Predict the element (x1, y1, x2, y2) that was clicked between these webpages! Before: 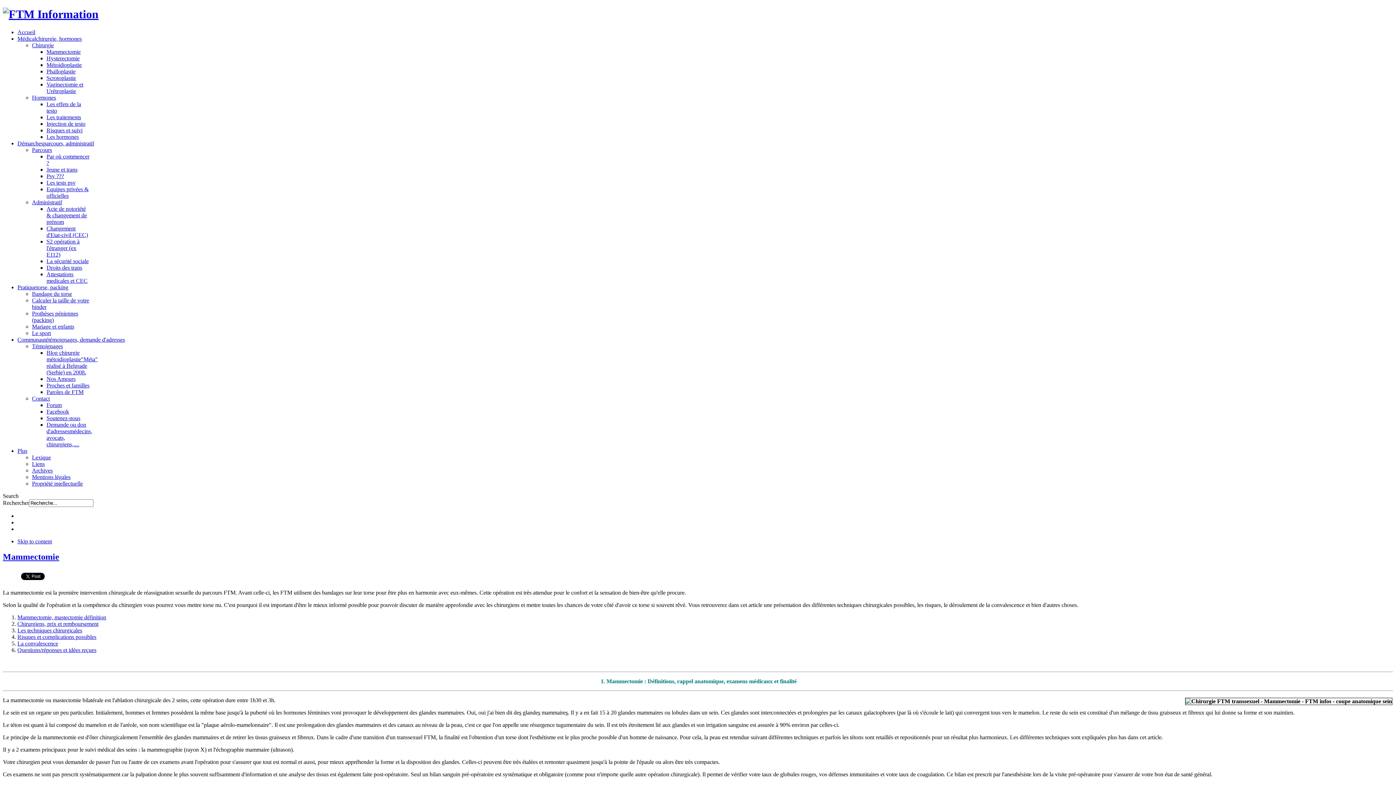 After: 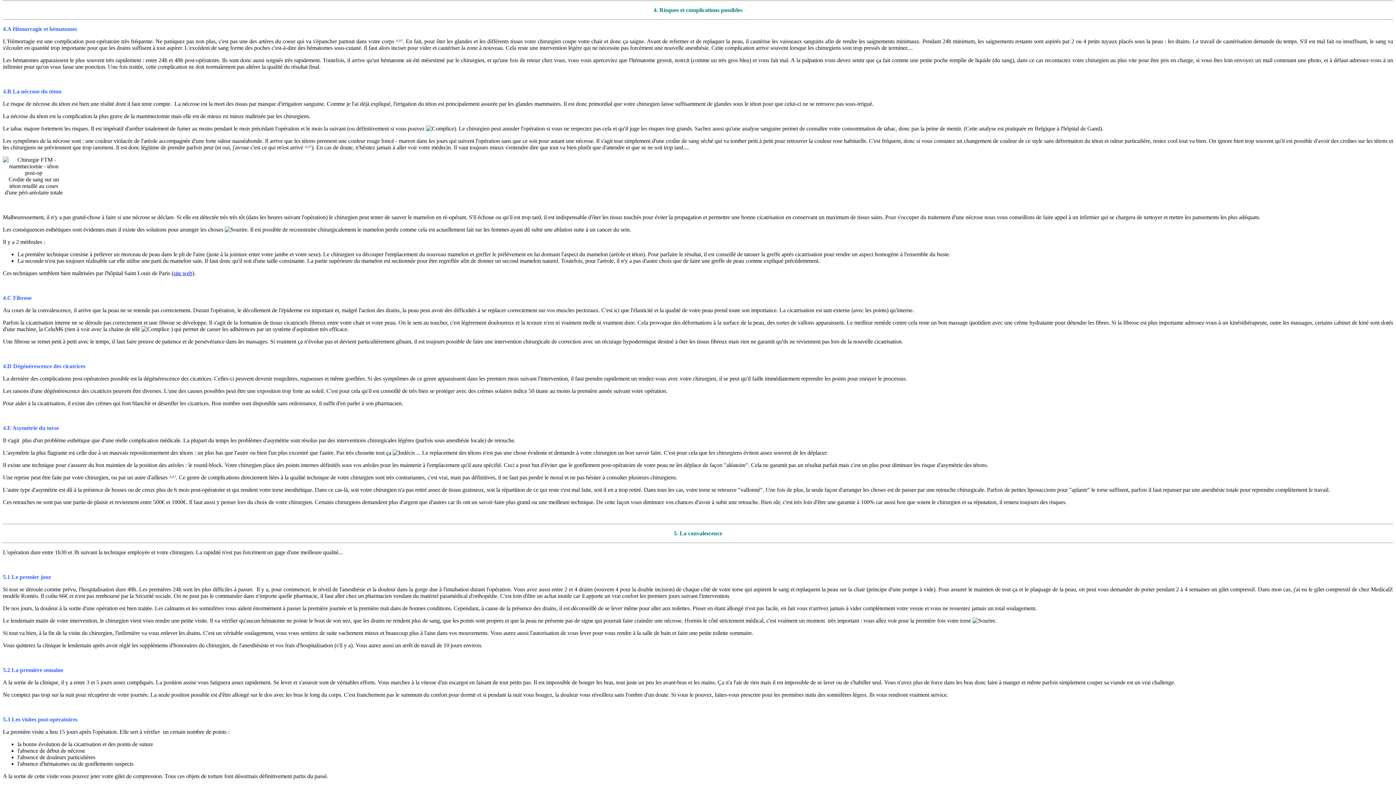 Action: bbox: (17, 634, 96, 640) label: Risques et complications possibles